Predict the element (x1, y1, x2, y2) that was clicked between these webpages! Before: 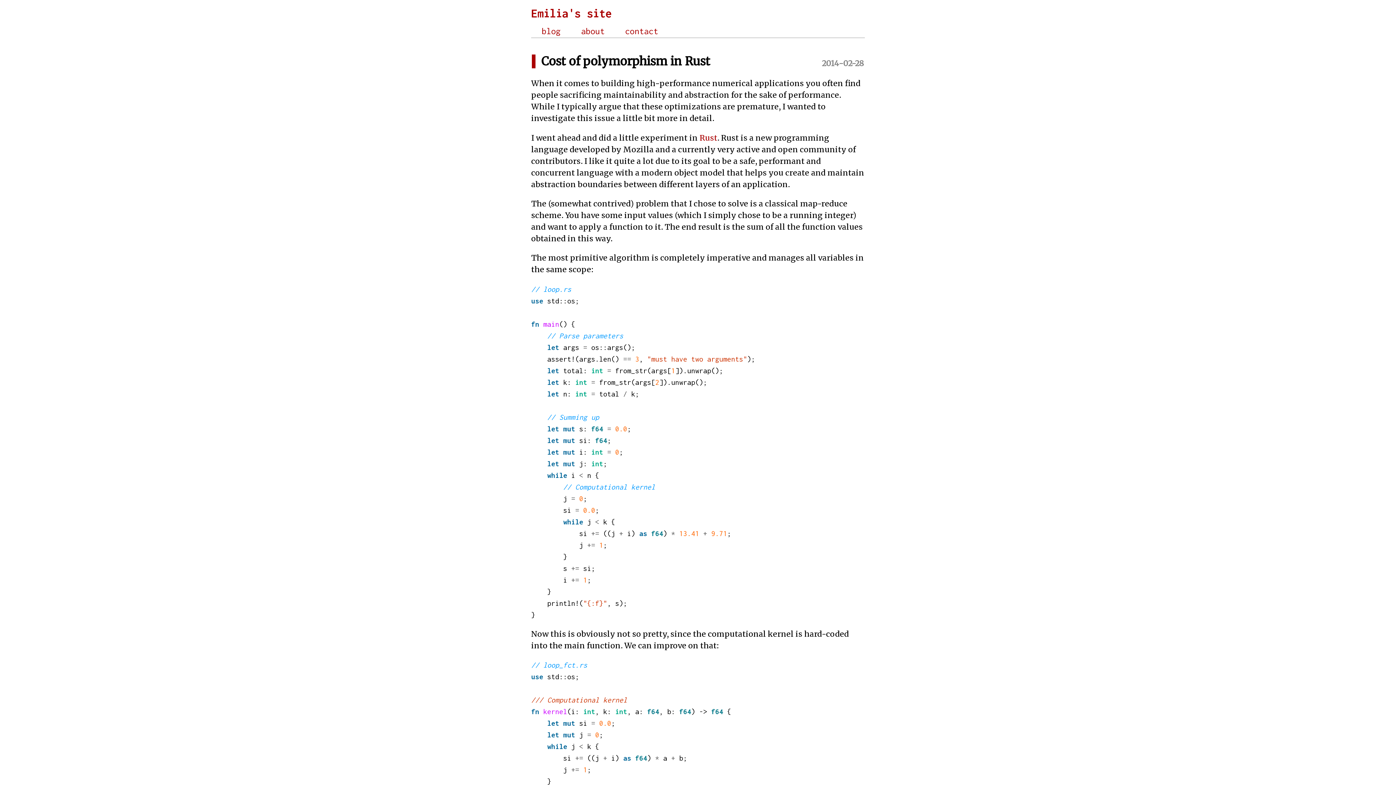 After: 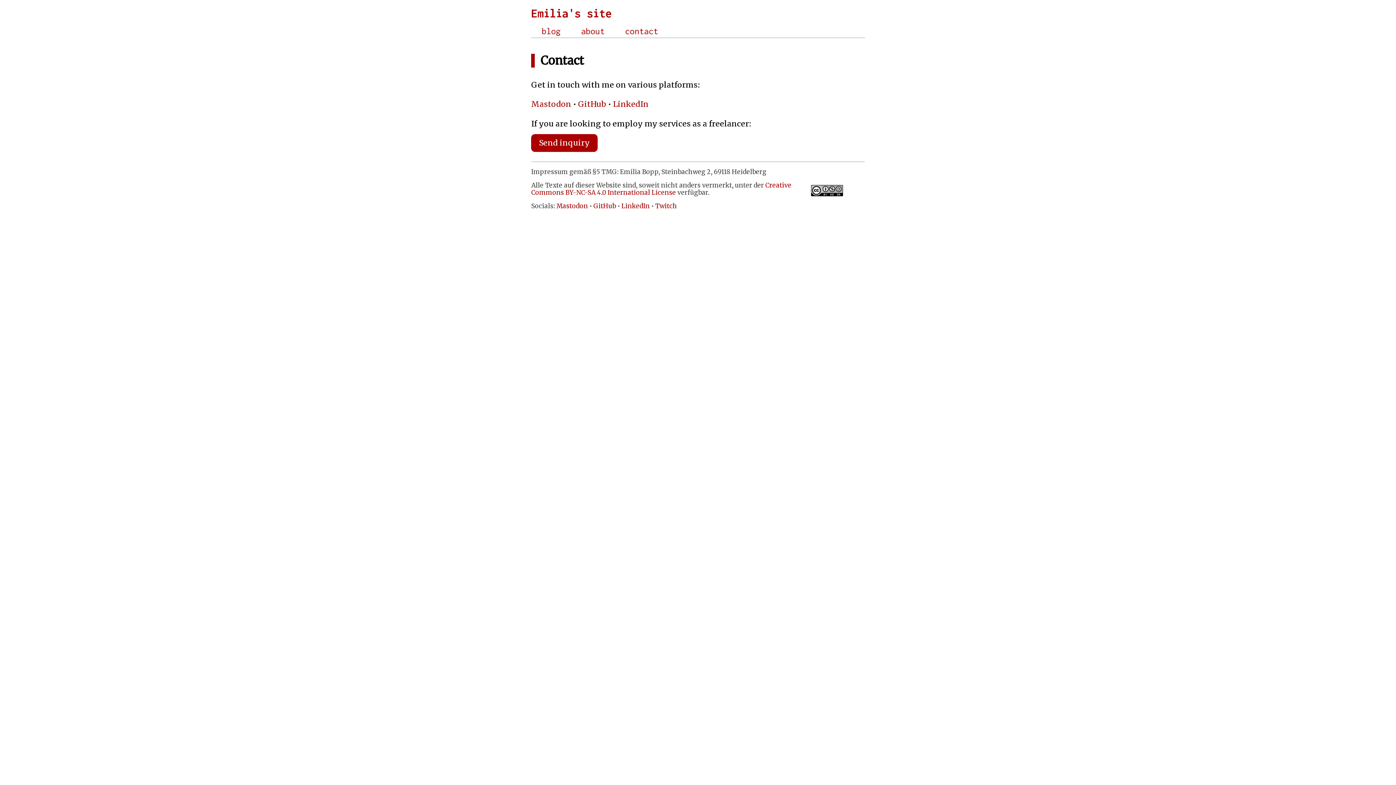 Action: label: contact bbox: (625, 26, 658, 36)